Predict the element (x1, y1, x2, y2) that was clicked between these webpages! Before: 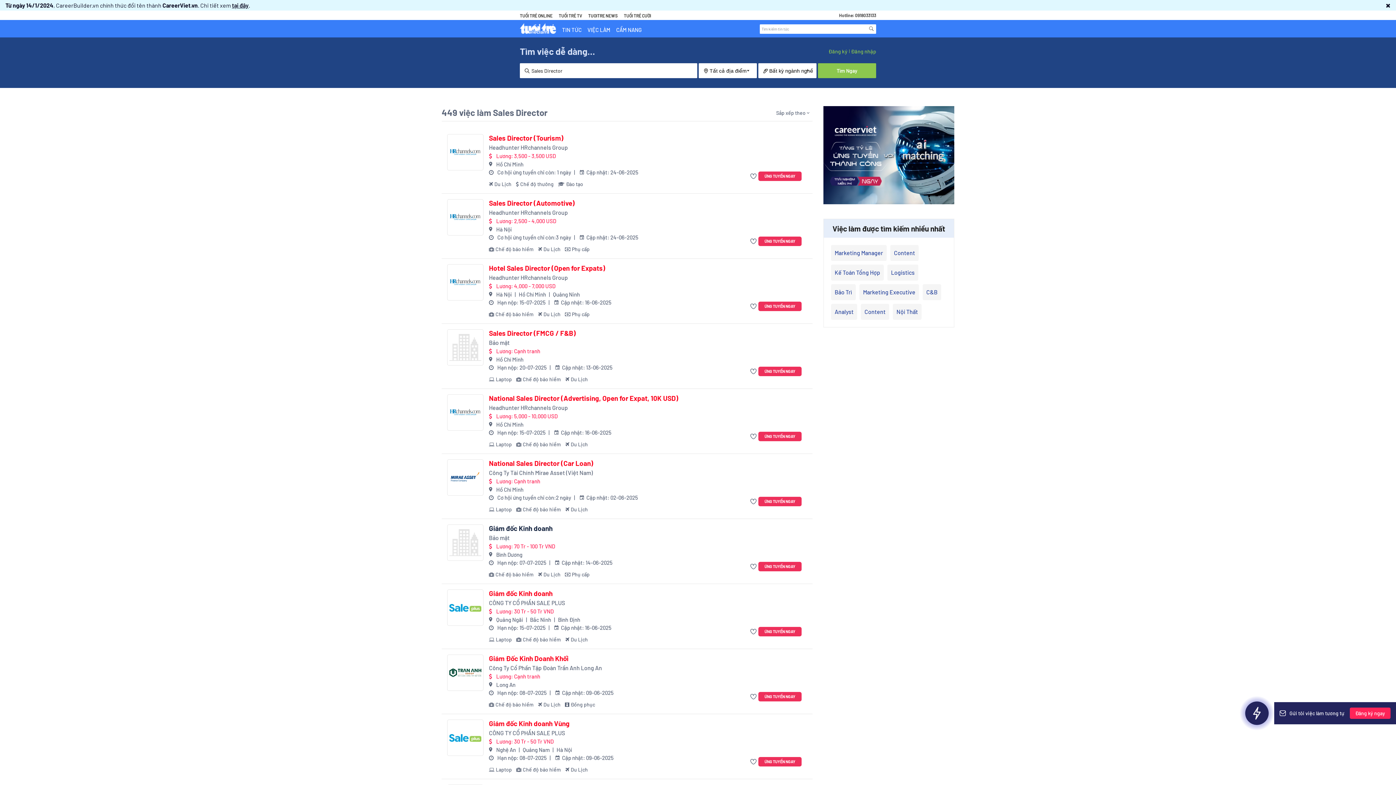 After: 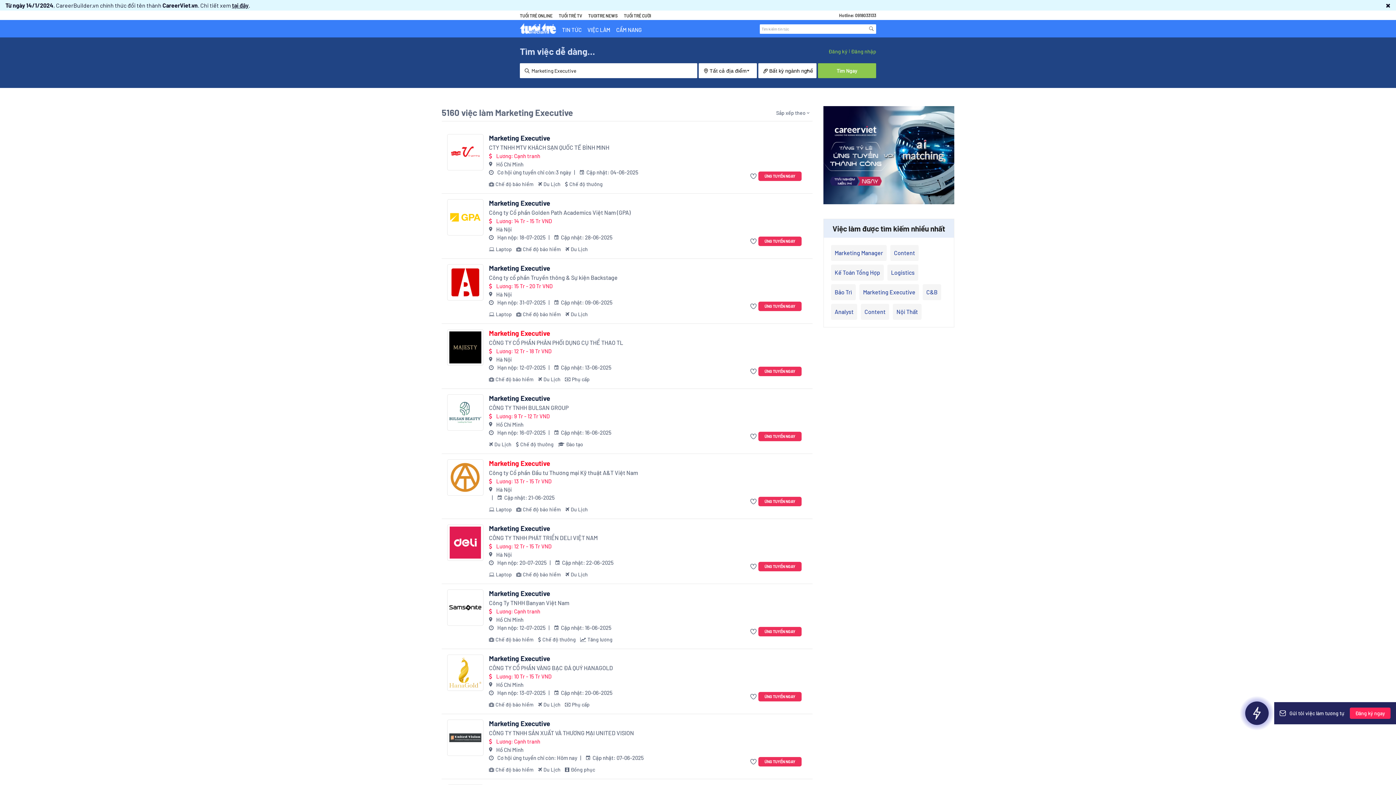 Action: bbox: (859, 284, 919, 300) label: Marketing Executive